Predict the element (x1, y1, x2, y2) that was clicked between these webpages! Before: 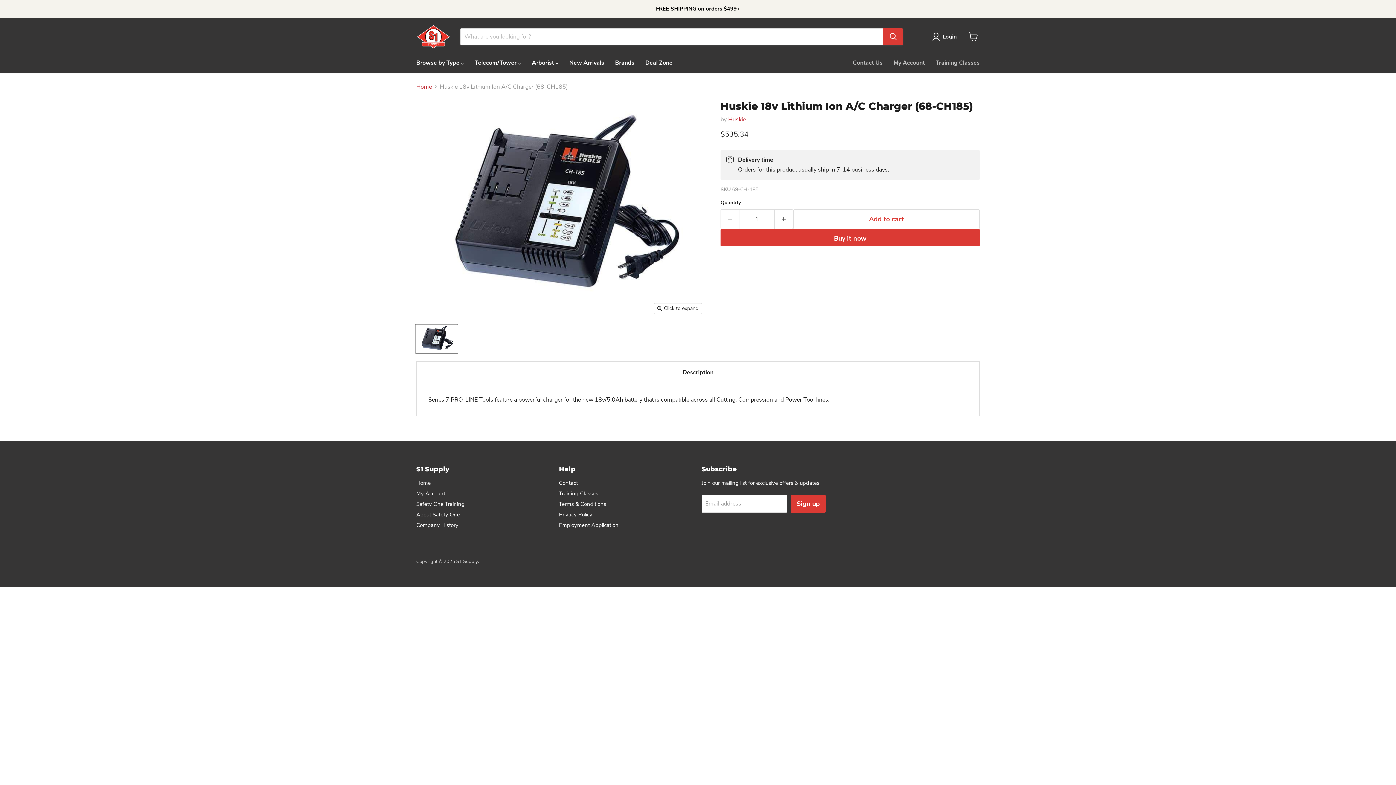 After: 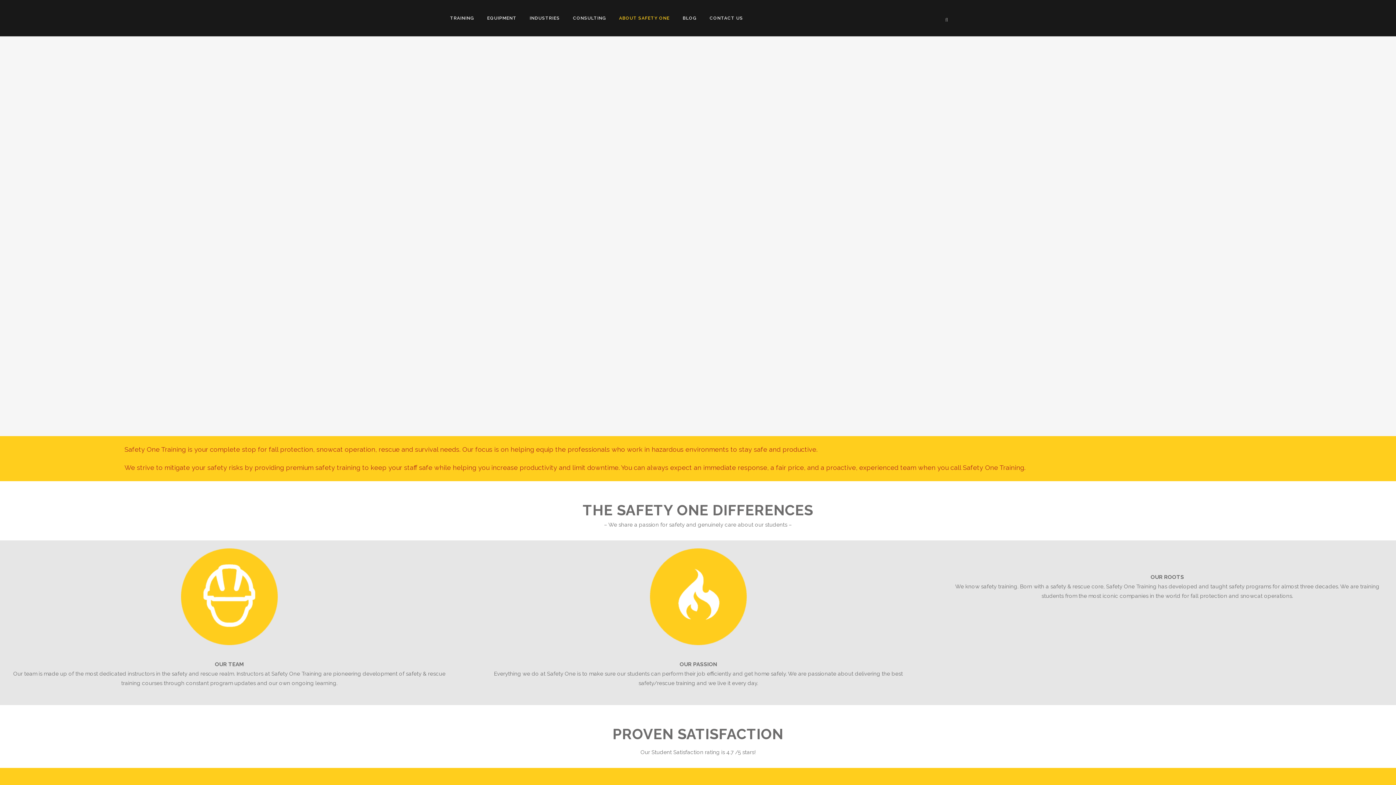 Action: label: About Safety One bbox: (416, 511, 460, 518)